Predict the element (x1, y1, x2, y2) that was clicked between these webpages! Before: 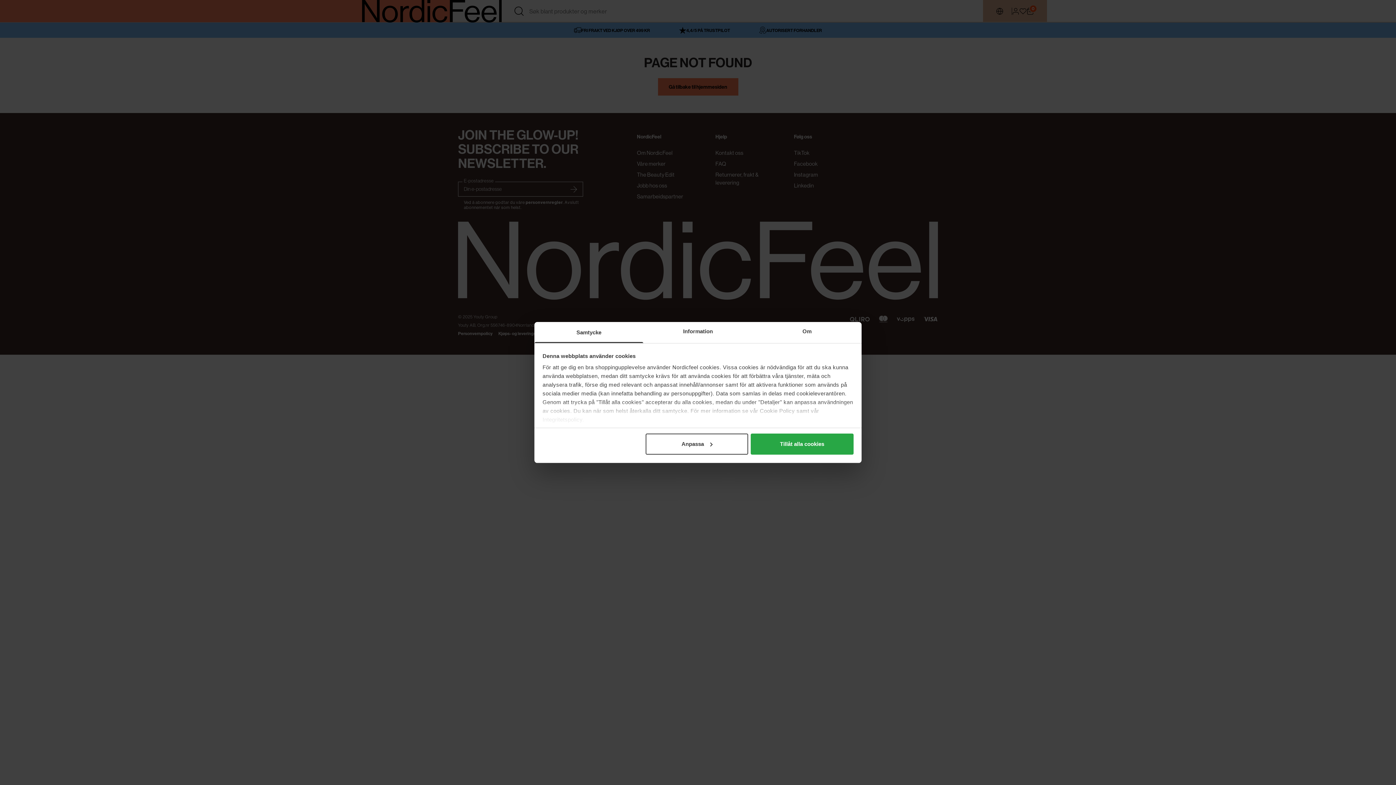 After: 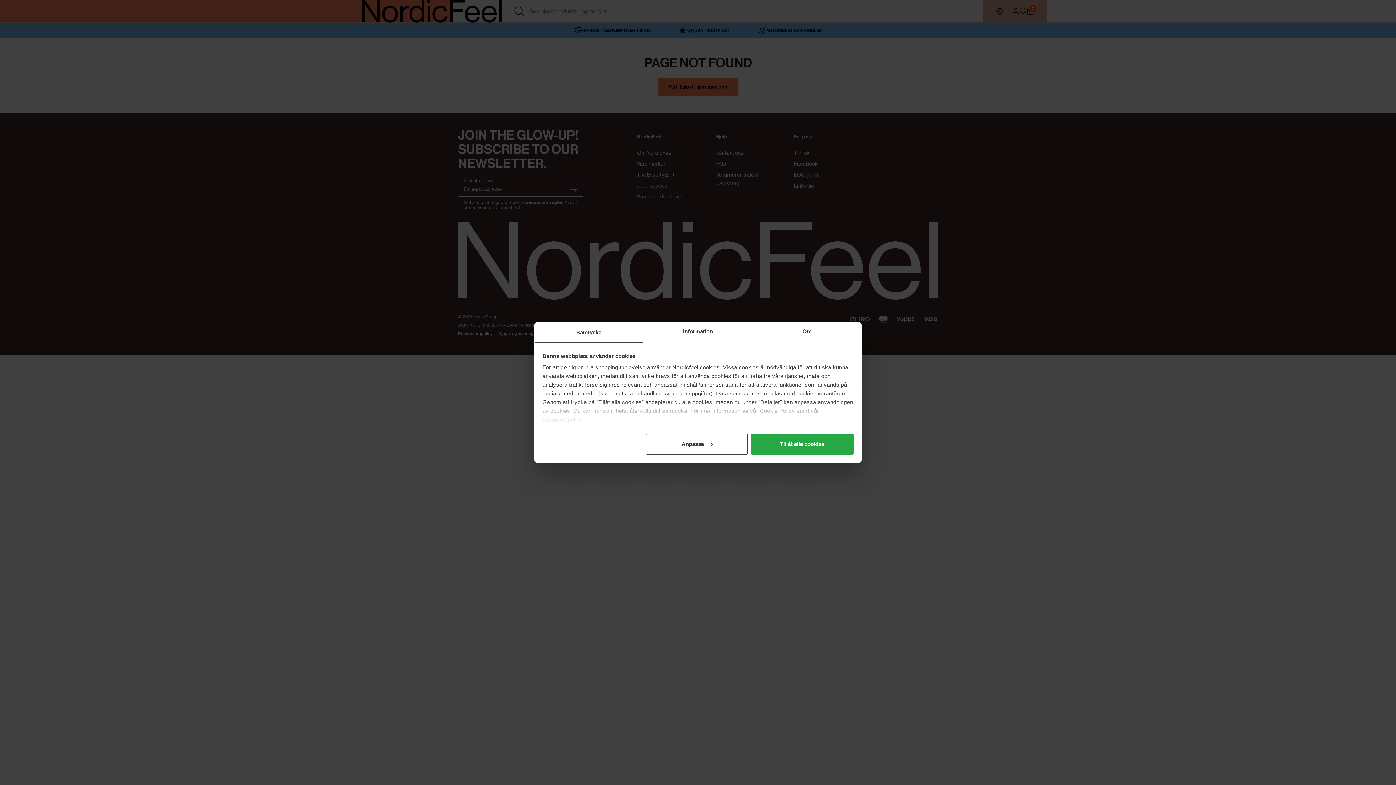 Action: label: Samtycke bbox: (534, 322, 643, 343)